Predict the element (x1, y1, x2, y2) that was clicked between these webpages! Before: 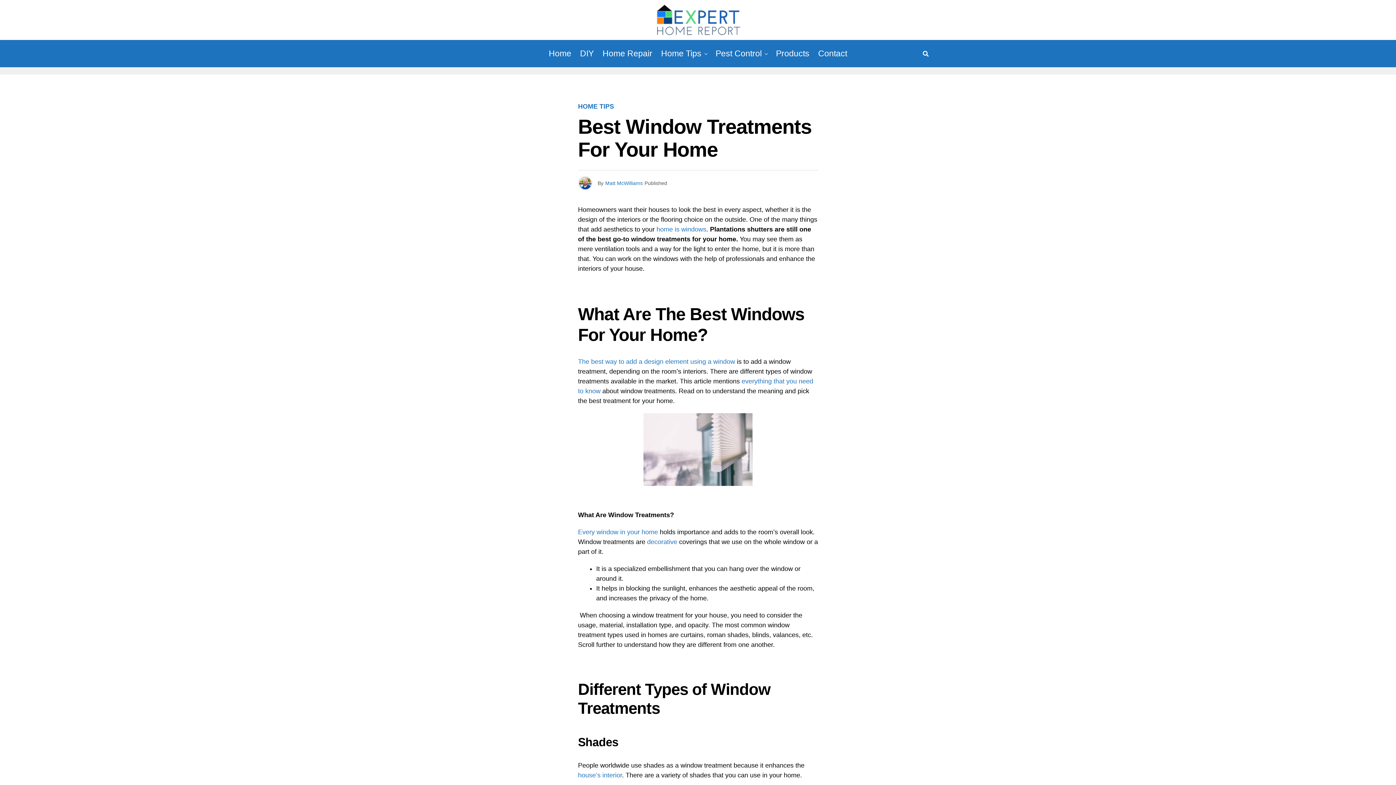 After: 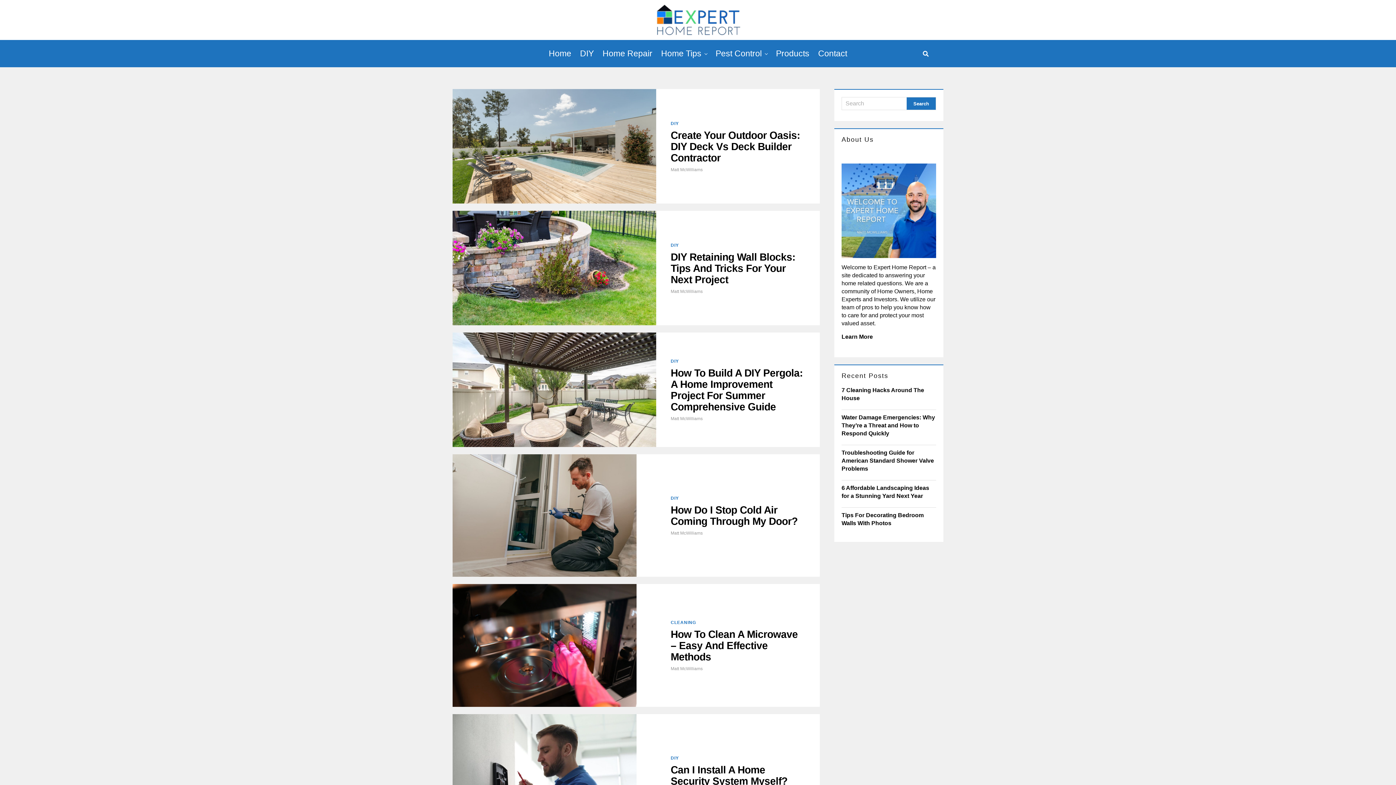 Action: label: DIY bbox: (576, 40, 597, 67)